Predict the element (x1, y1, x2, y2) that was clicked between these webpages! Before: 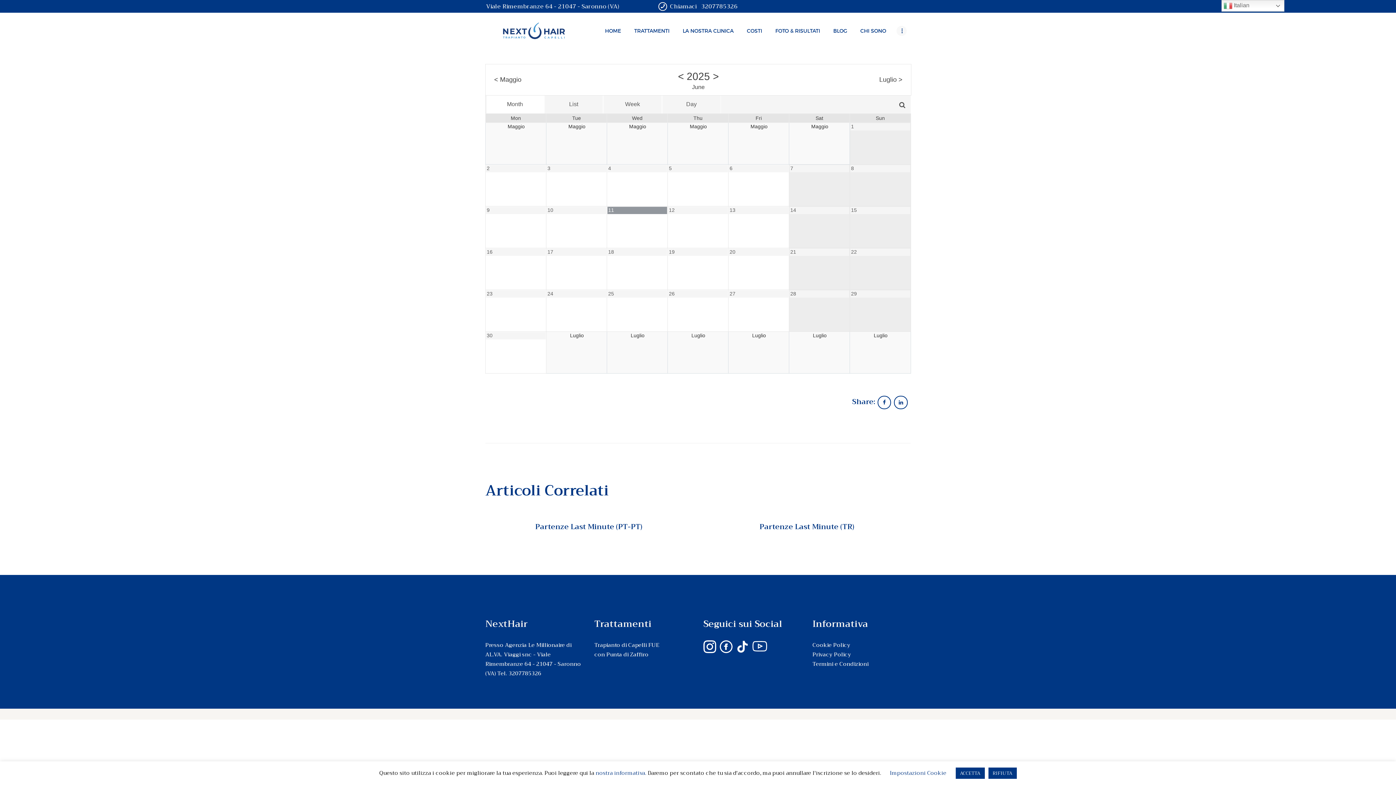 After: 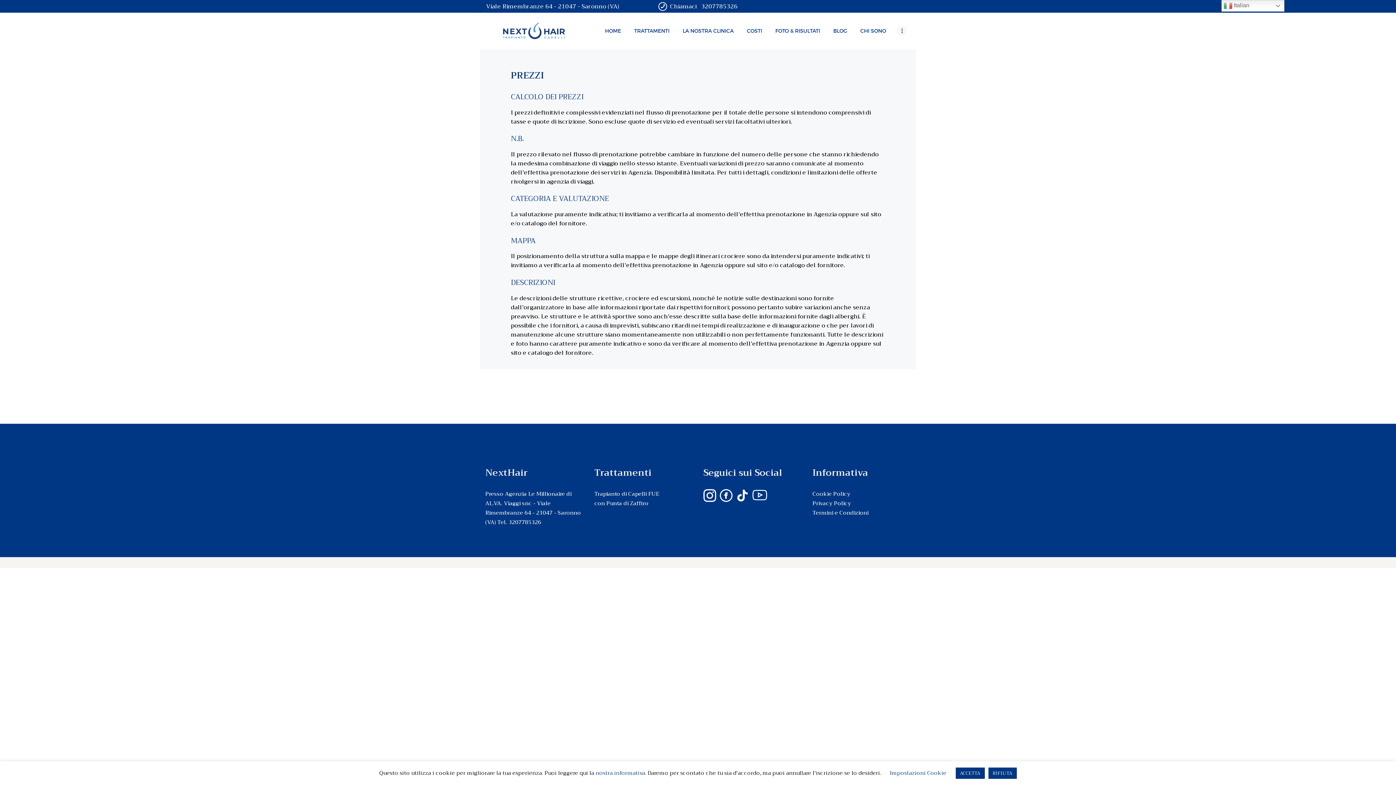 Action: label: Termini e Condizioni bbox: (812, 659, 868, 669)